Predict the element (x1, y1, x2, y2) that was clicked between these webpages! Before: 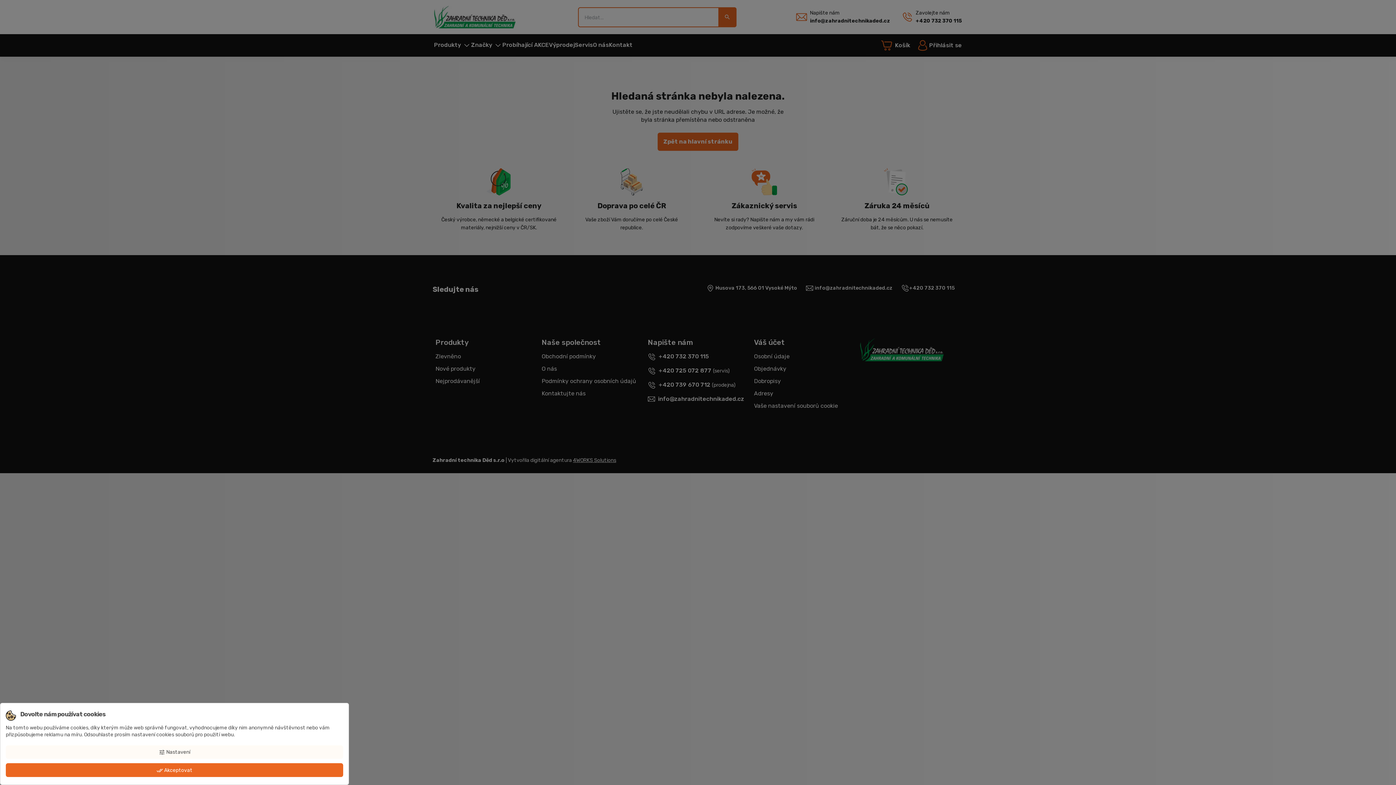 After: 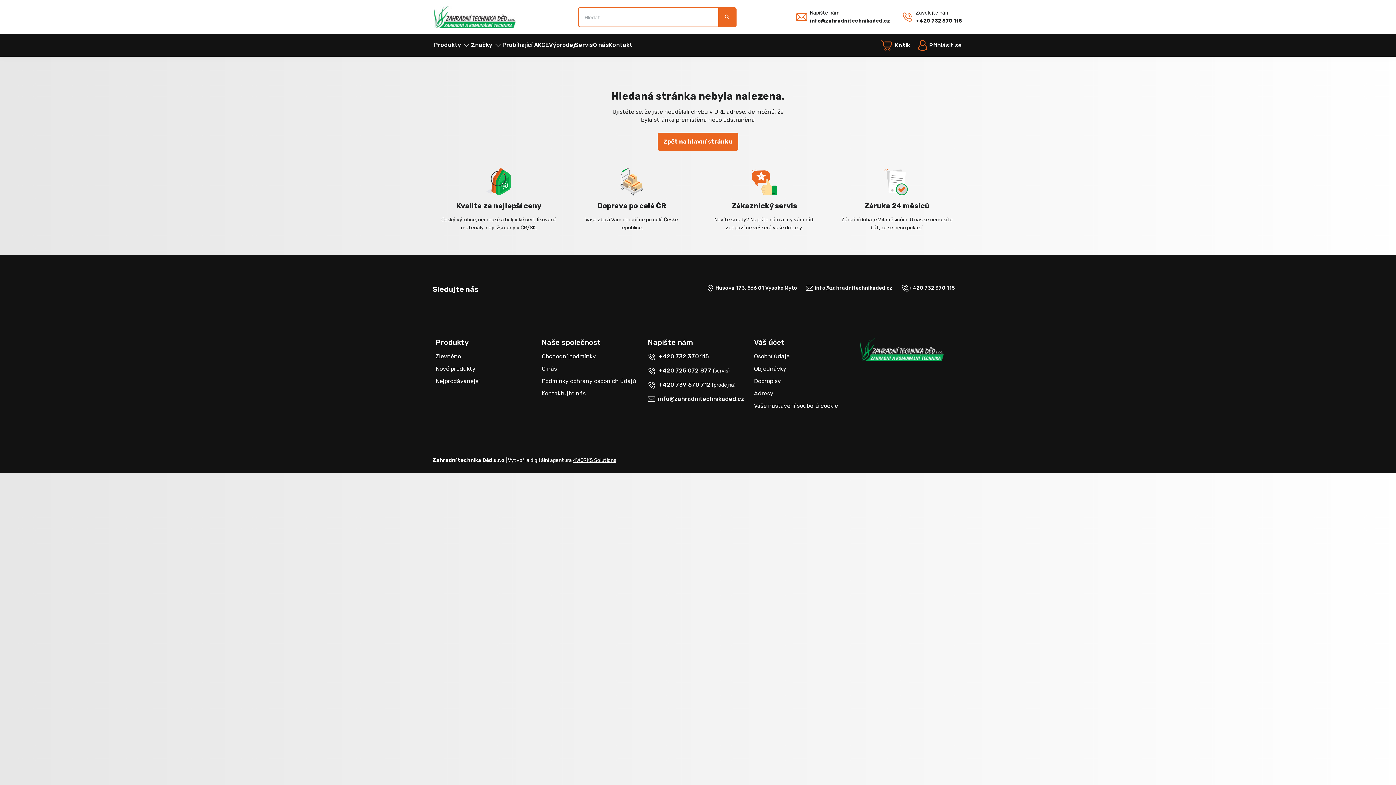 Action: label: done_all Akceptovat bbox: (5, 763, 343, 777)